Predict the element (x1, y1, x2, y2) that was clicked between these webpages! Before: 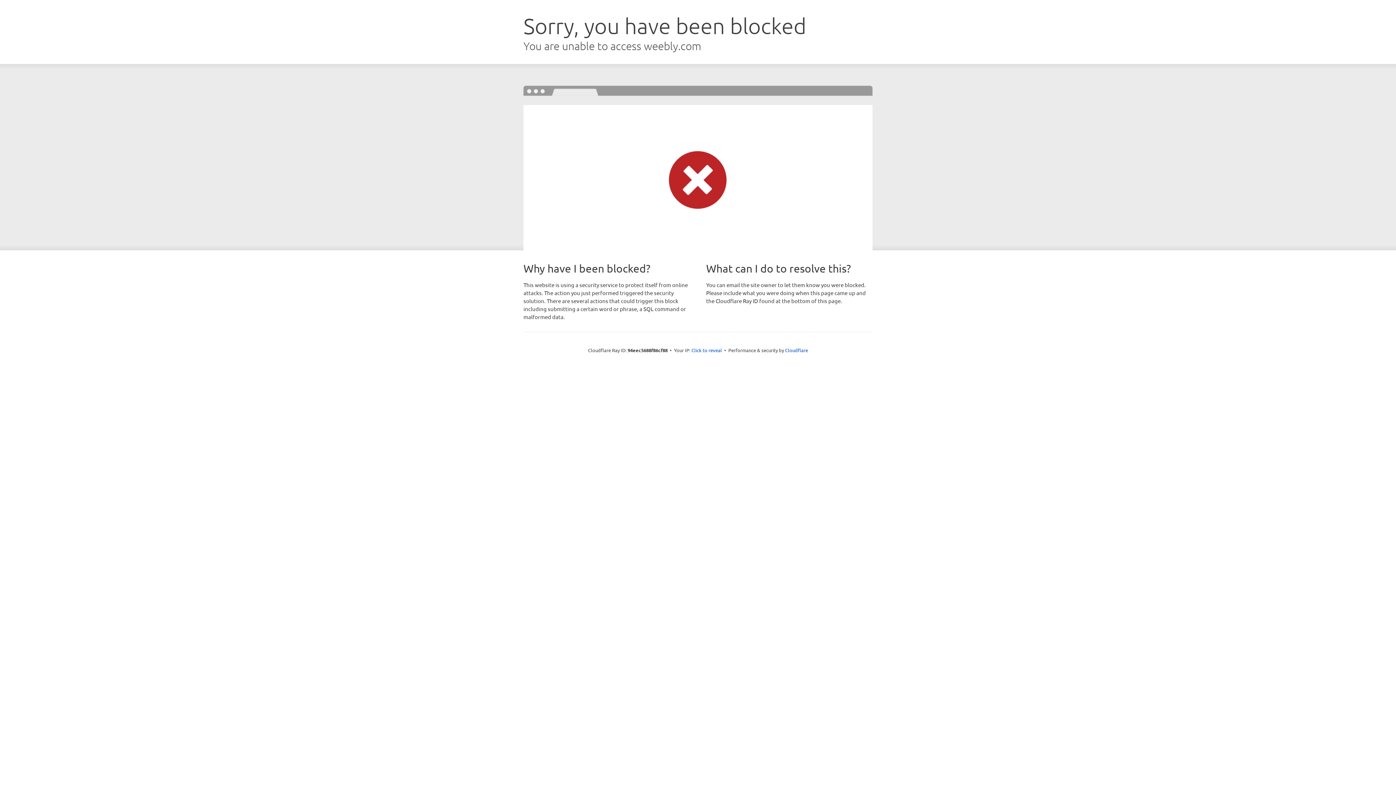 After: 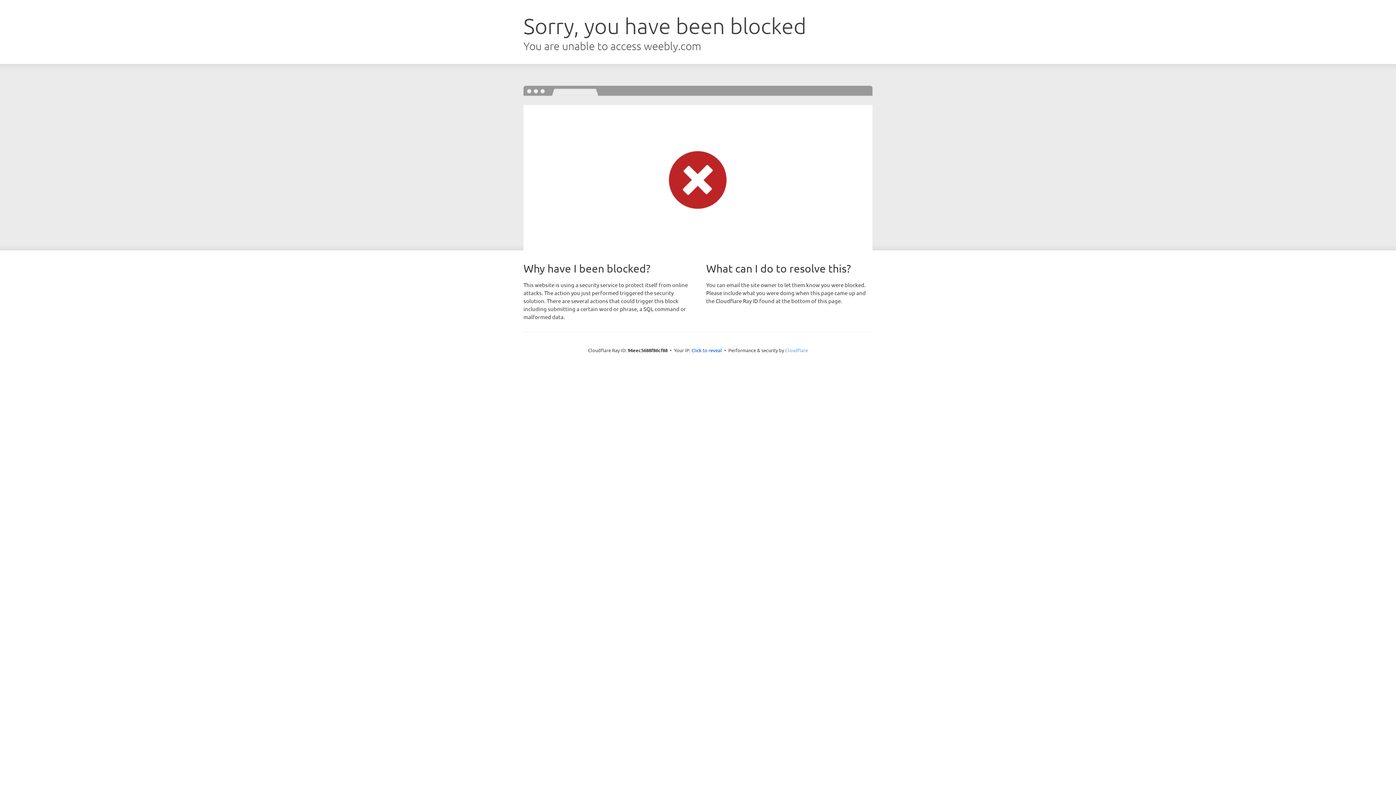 Action: bbox: (785, 347, 808, 353) label: Cloudflare